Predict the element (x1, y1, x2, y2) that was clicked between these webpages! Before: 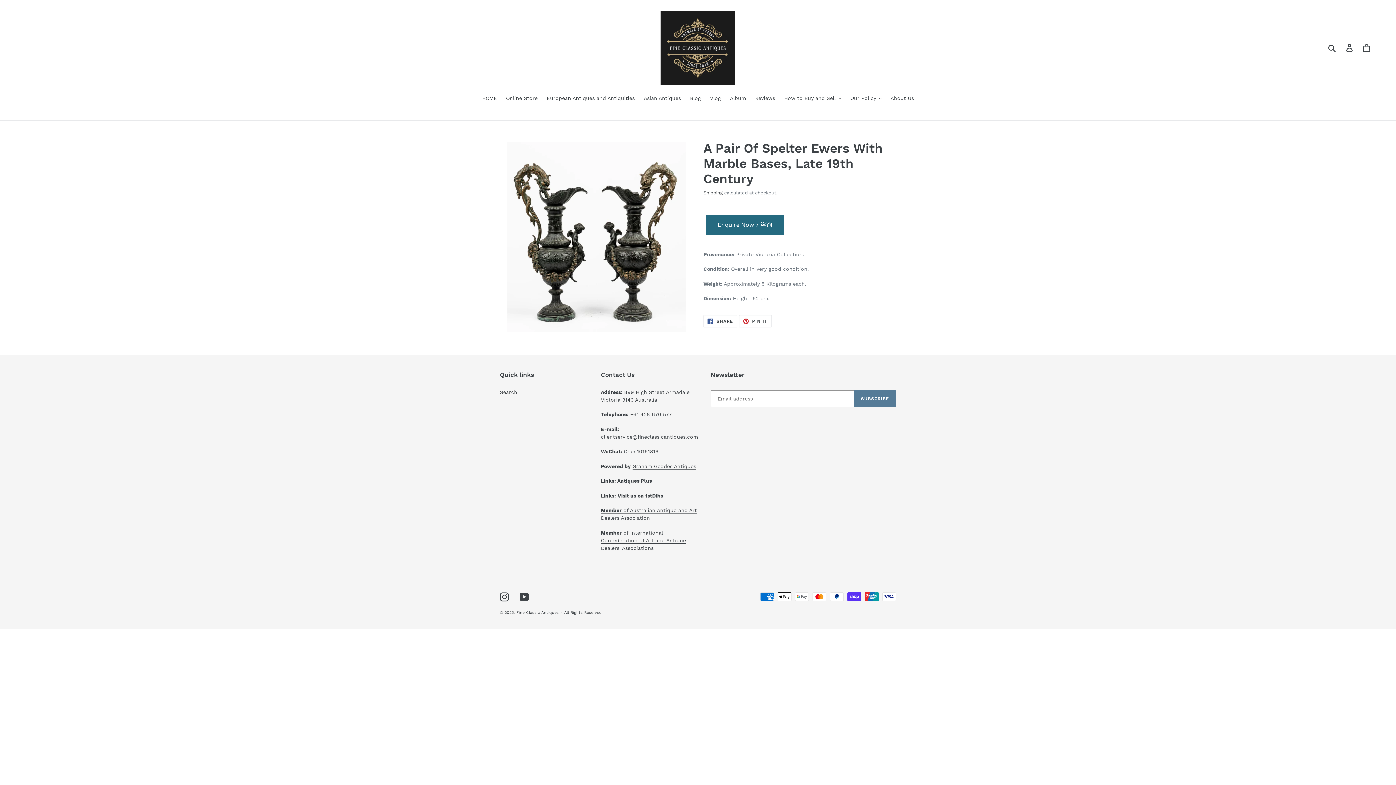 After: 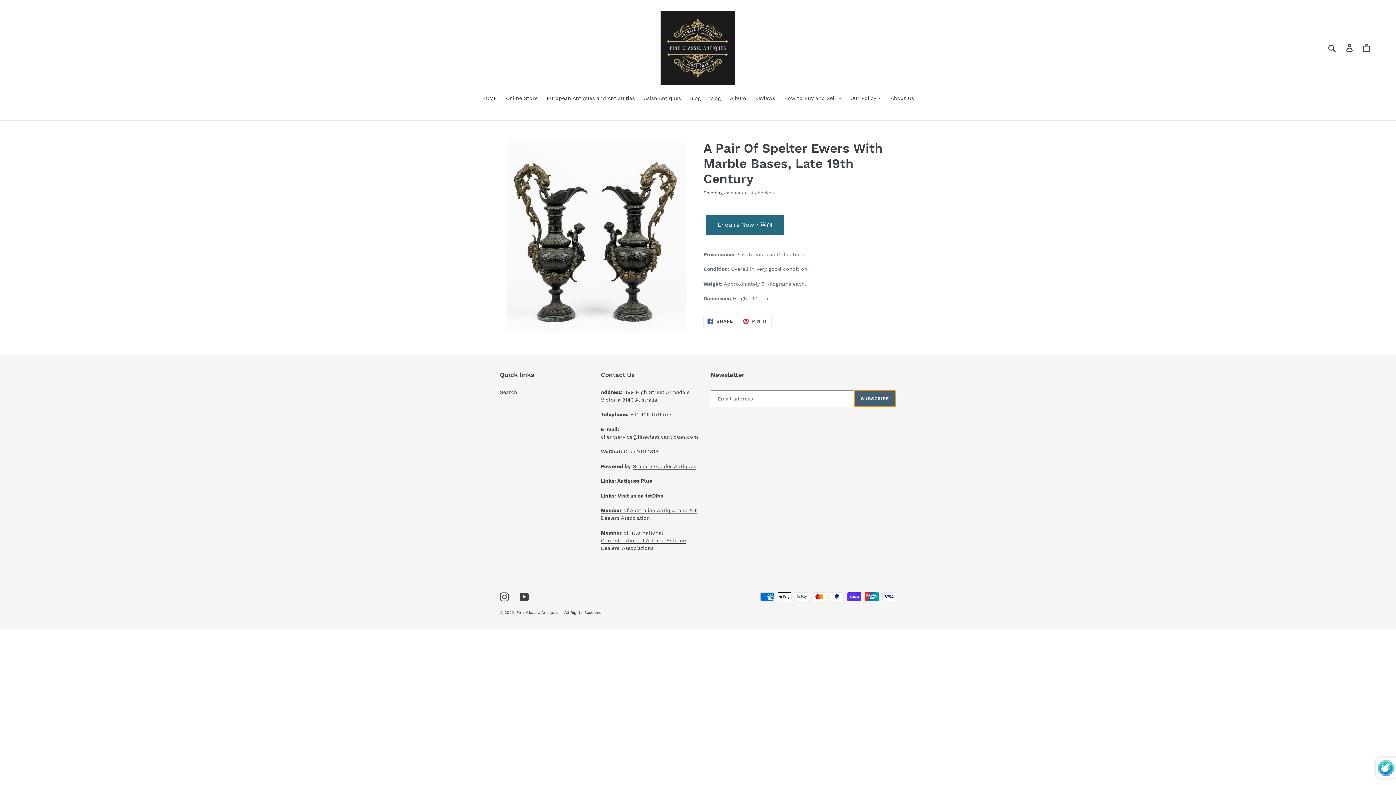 Action: label: SUBSCRIBE bbox: (854, 390, 896, 407)